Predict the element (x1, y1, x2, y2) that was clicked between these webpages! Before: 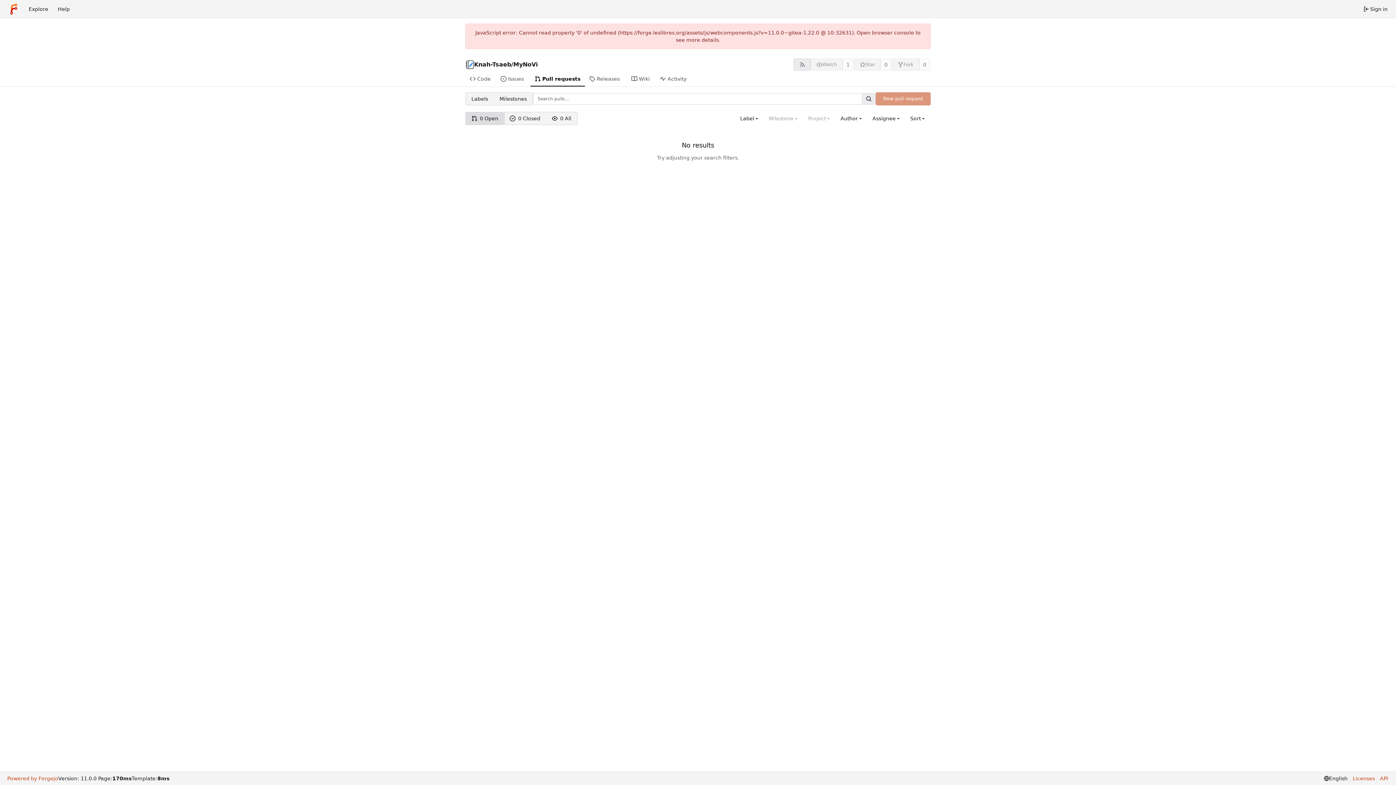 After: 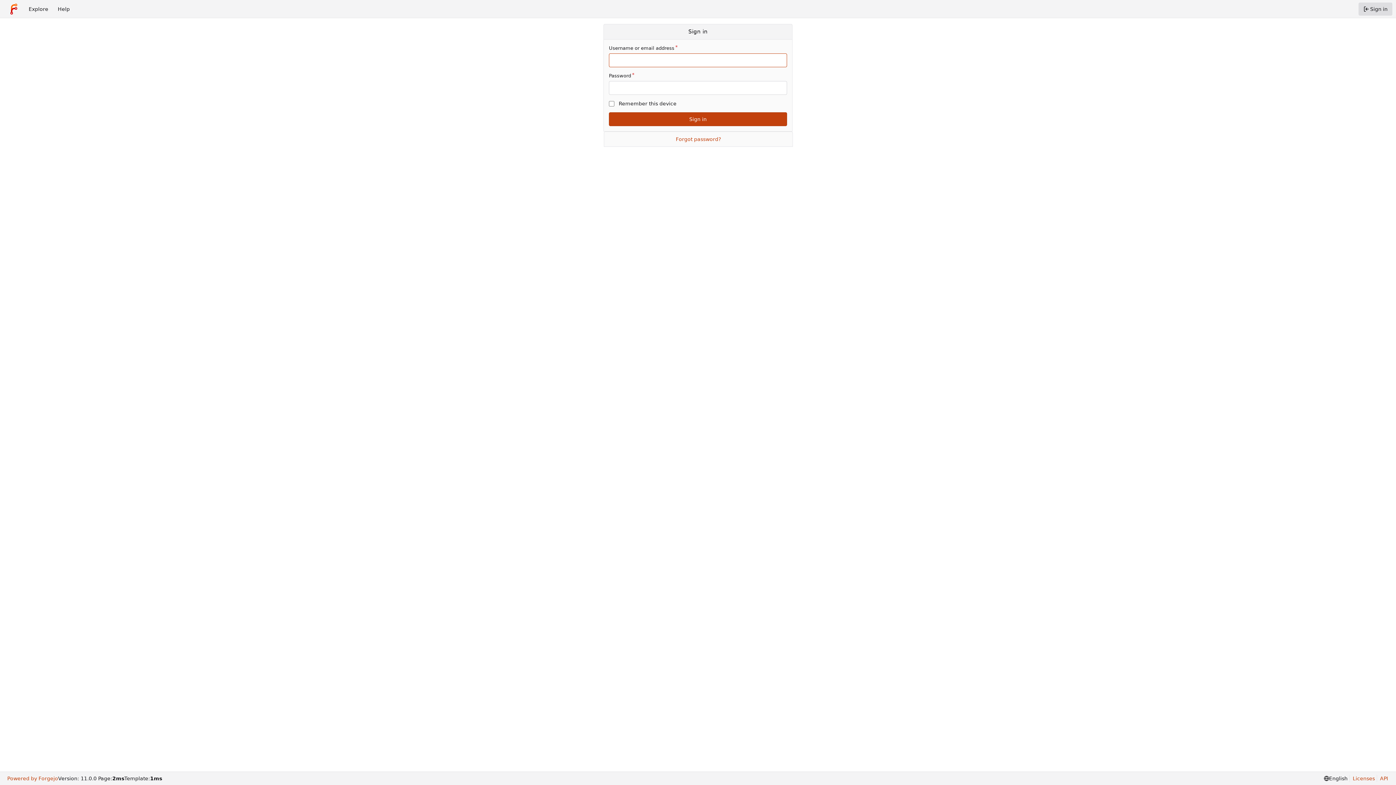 Action: bbox: (1358, 2, 1392, 15) label: Sign in